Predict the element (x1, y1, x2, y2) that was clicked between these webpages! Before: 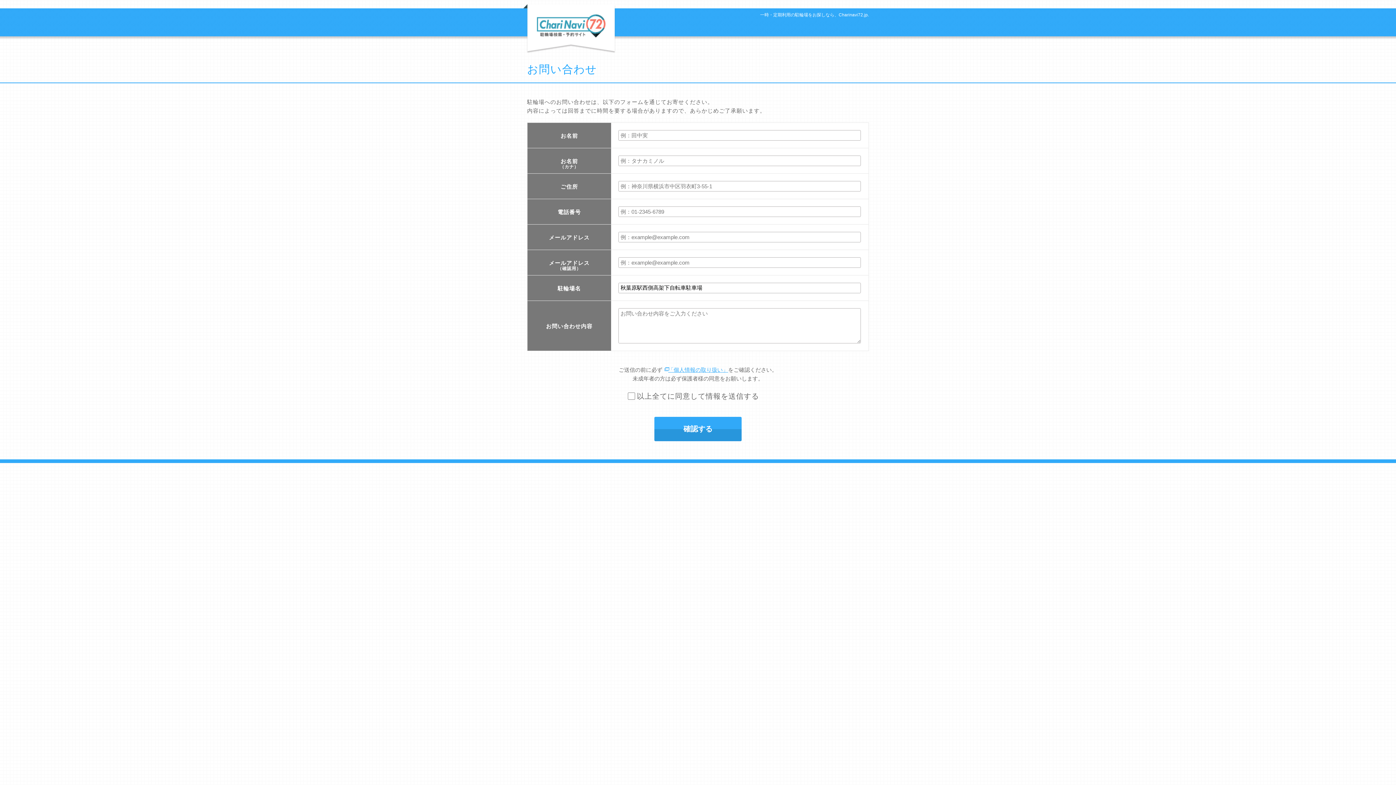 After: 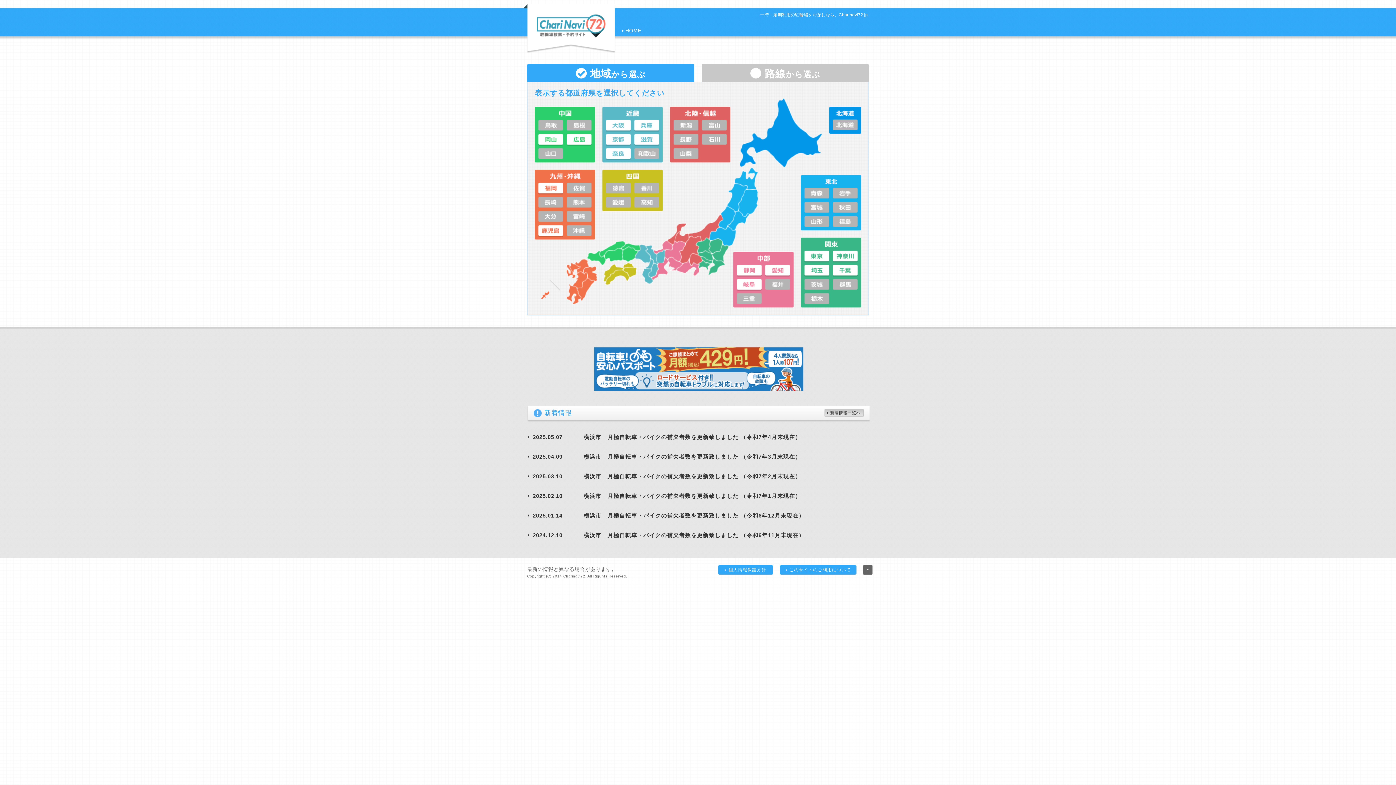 Action: bbox: (523, 41, 615, 50)